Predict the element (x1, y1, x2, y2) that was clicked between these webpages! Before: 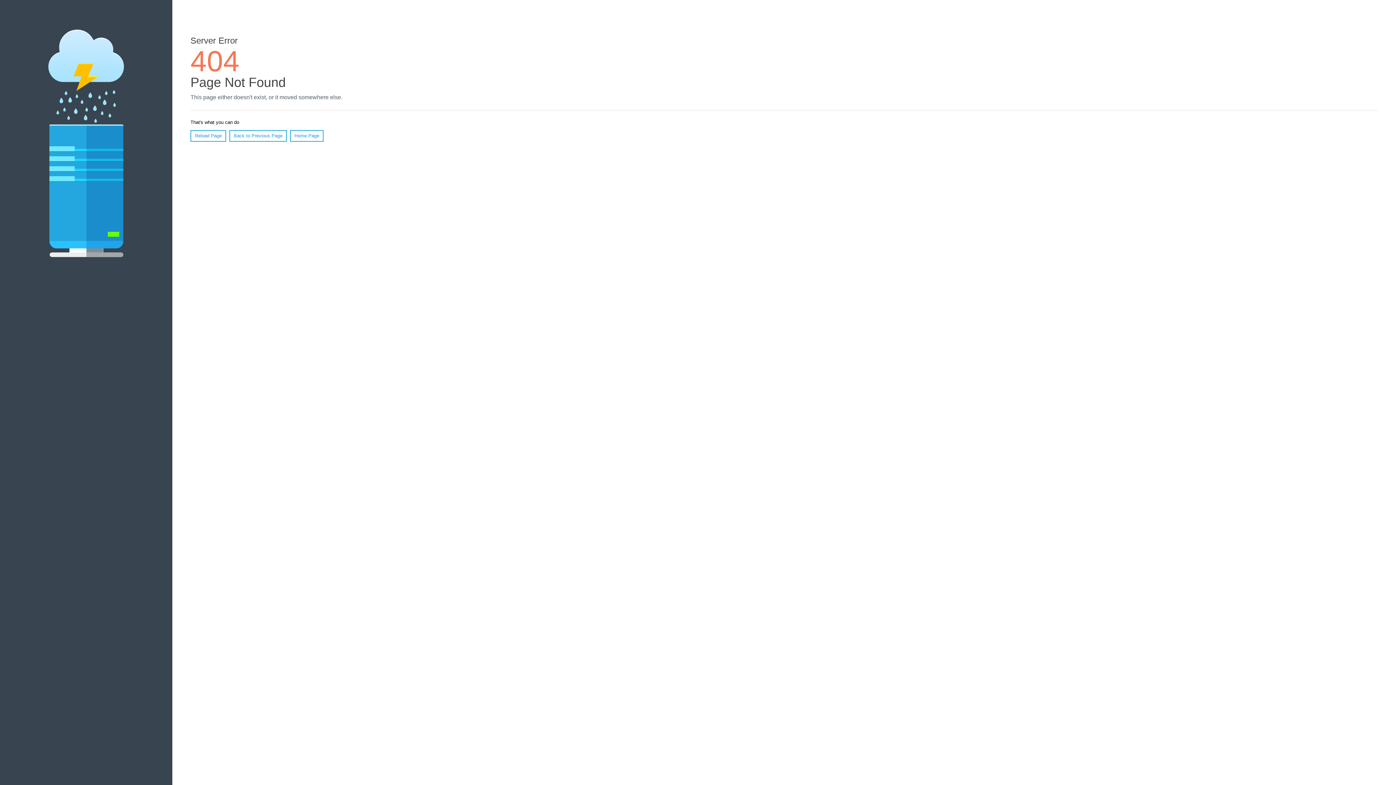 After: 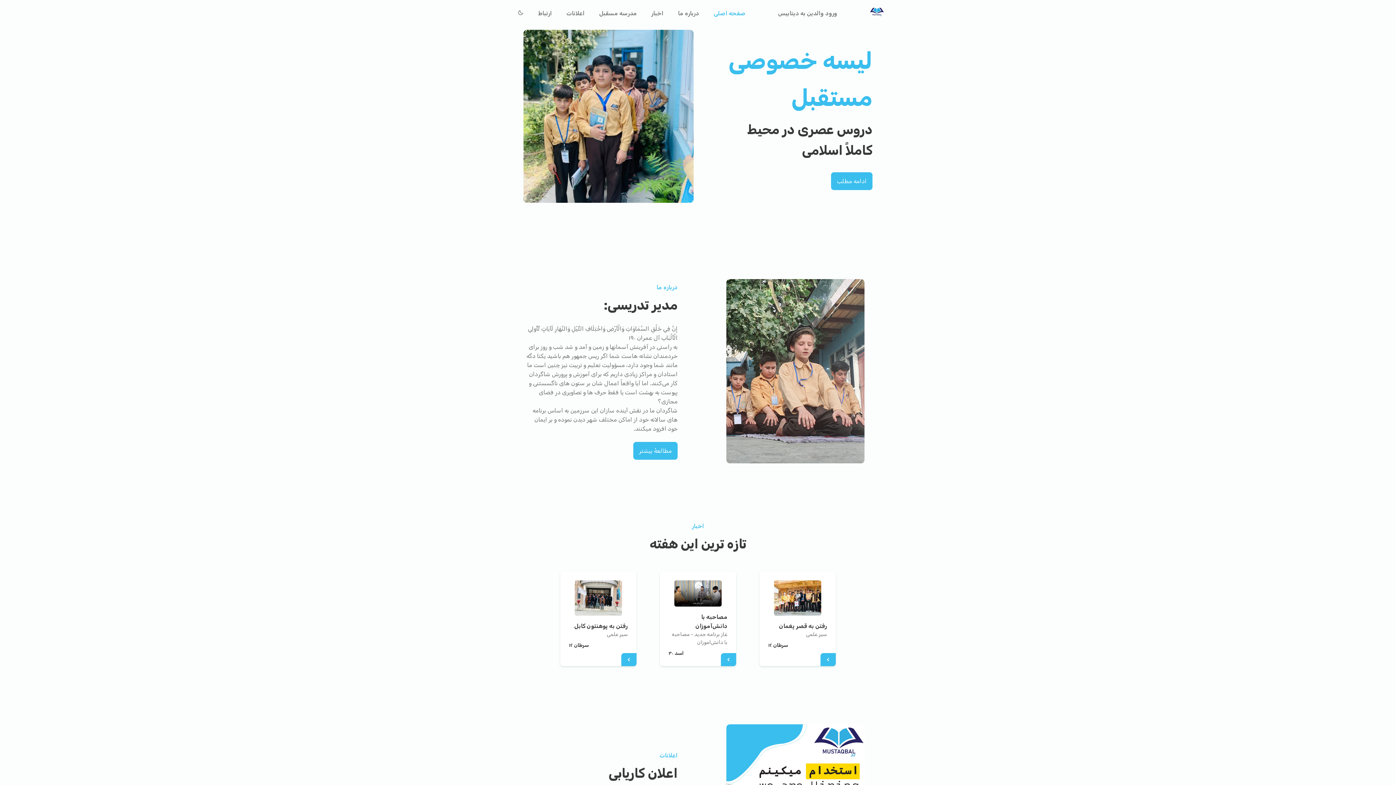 Action: bbox: (290, 130, 323, 141) label: Home Page